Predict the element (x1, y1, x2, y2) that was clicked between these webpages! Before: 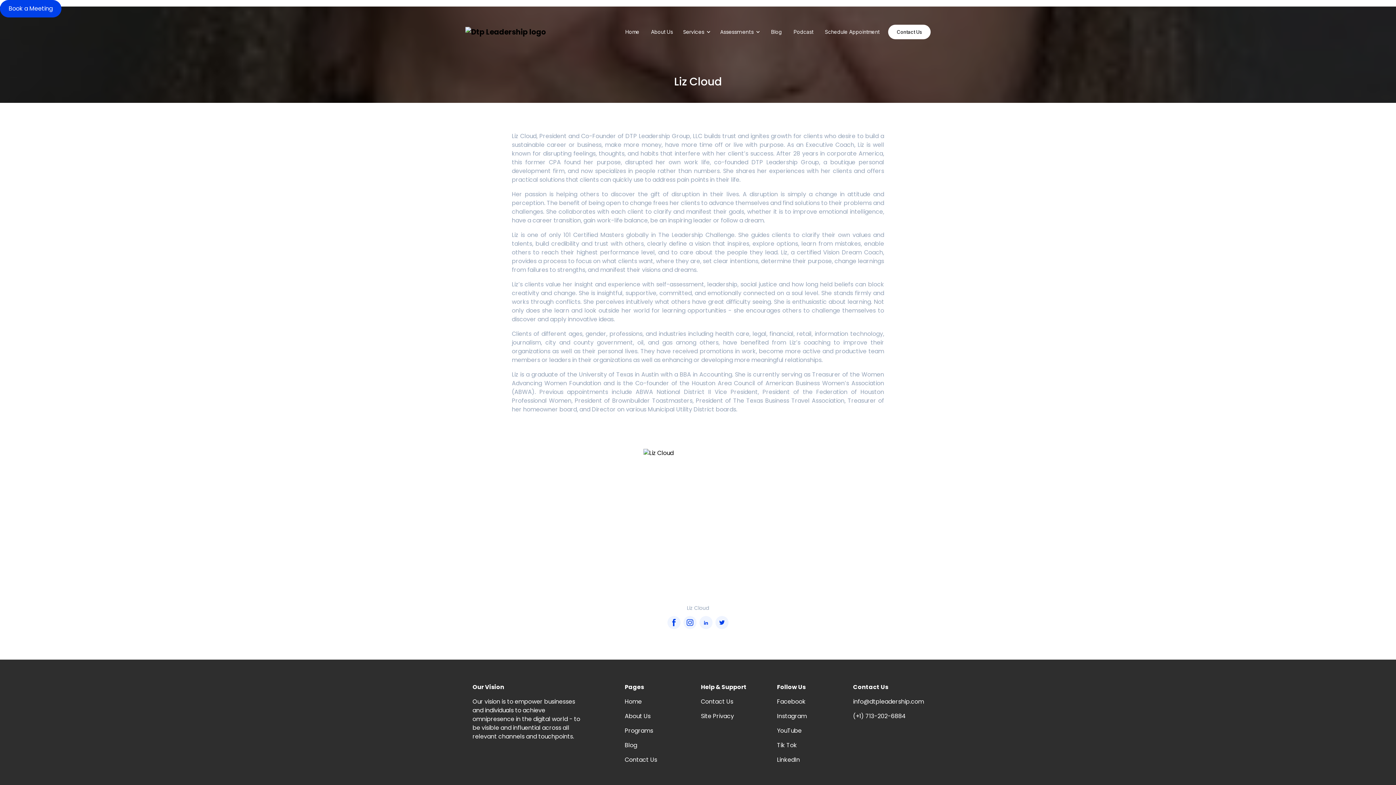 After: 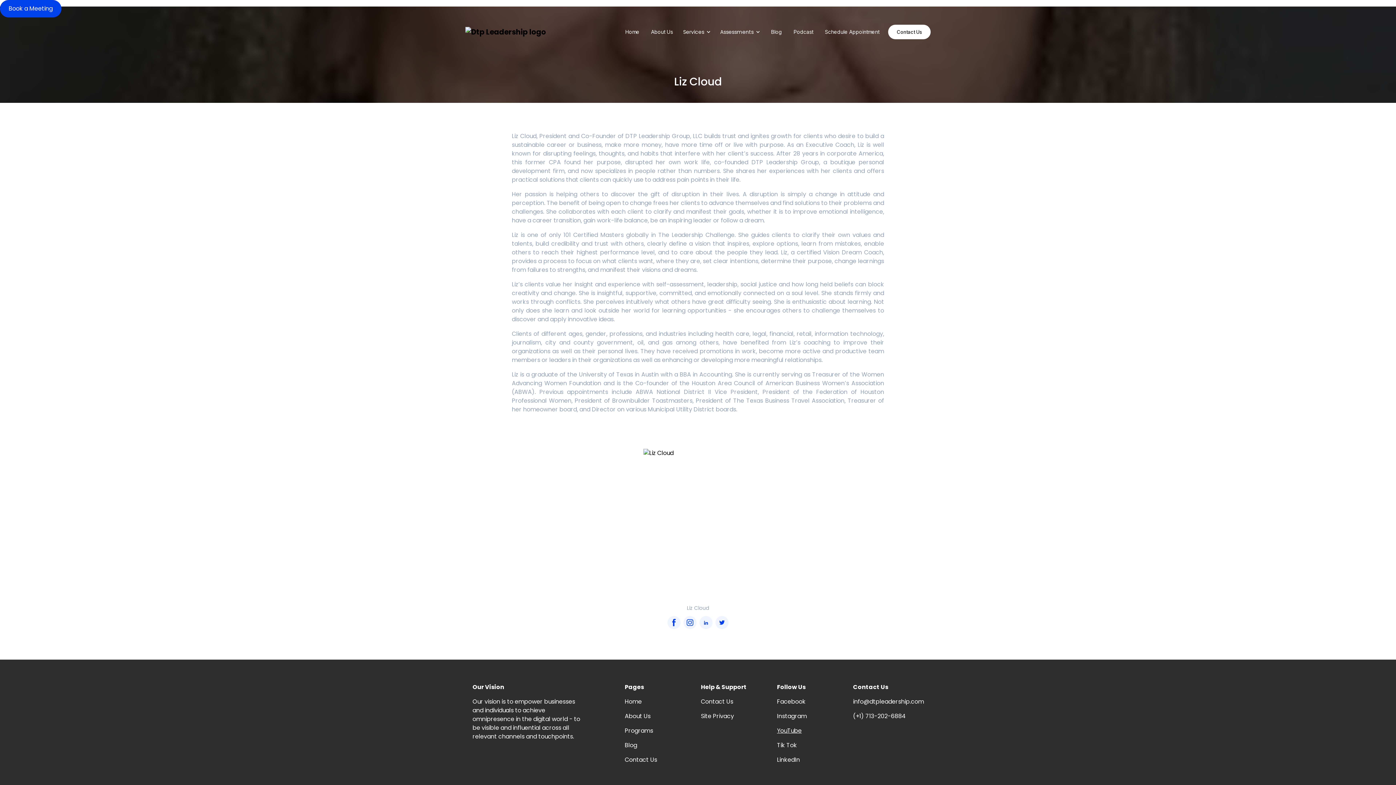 Action: bbox: (777, 726, 801, 735) label: YouTube